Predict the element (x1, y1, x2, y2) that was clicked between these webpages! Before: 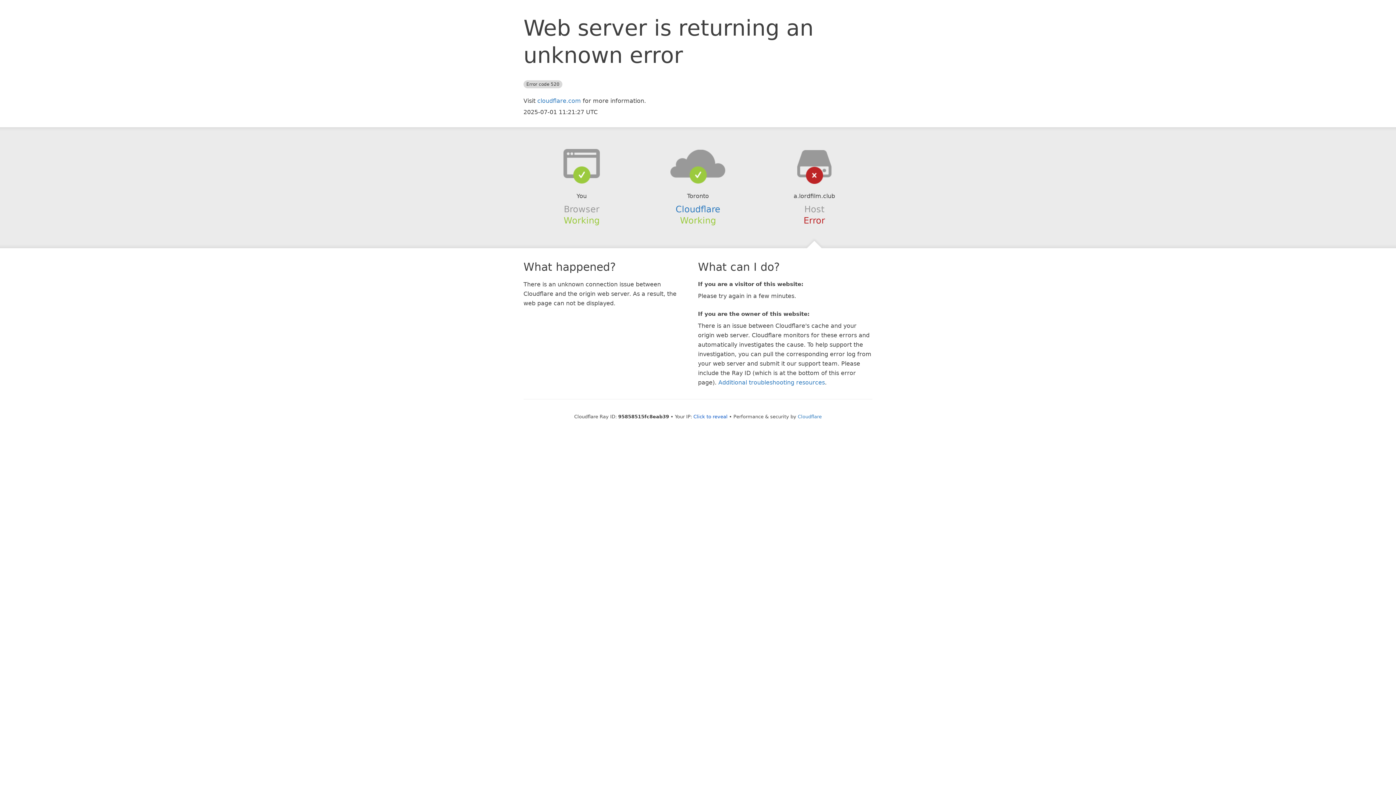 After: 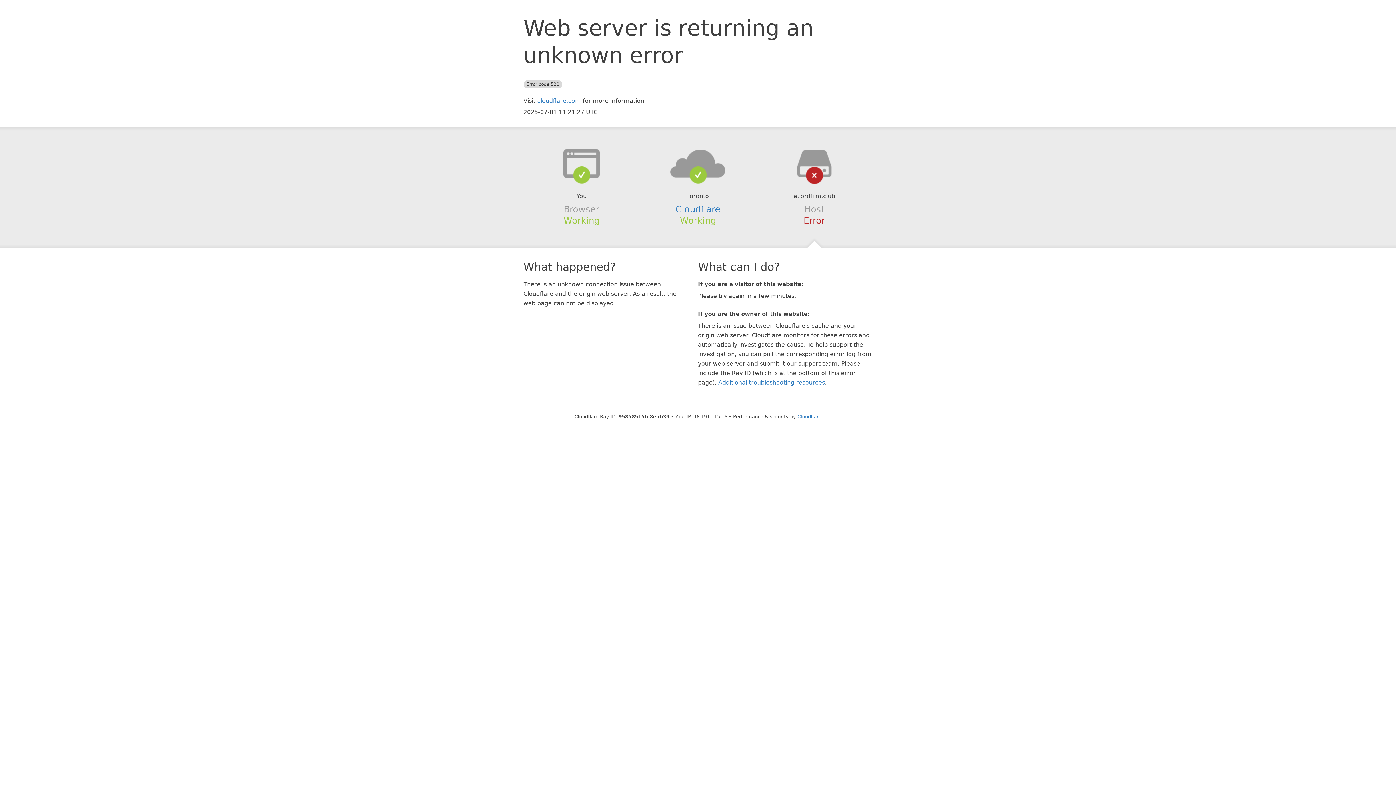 Action: bbox: (693, 414, 727, 419) label: Click to reveal